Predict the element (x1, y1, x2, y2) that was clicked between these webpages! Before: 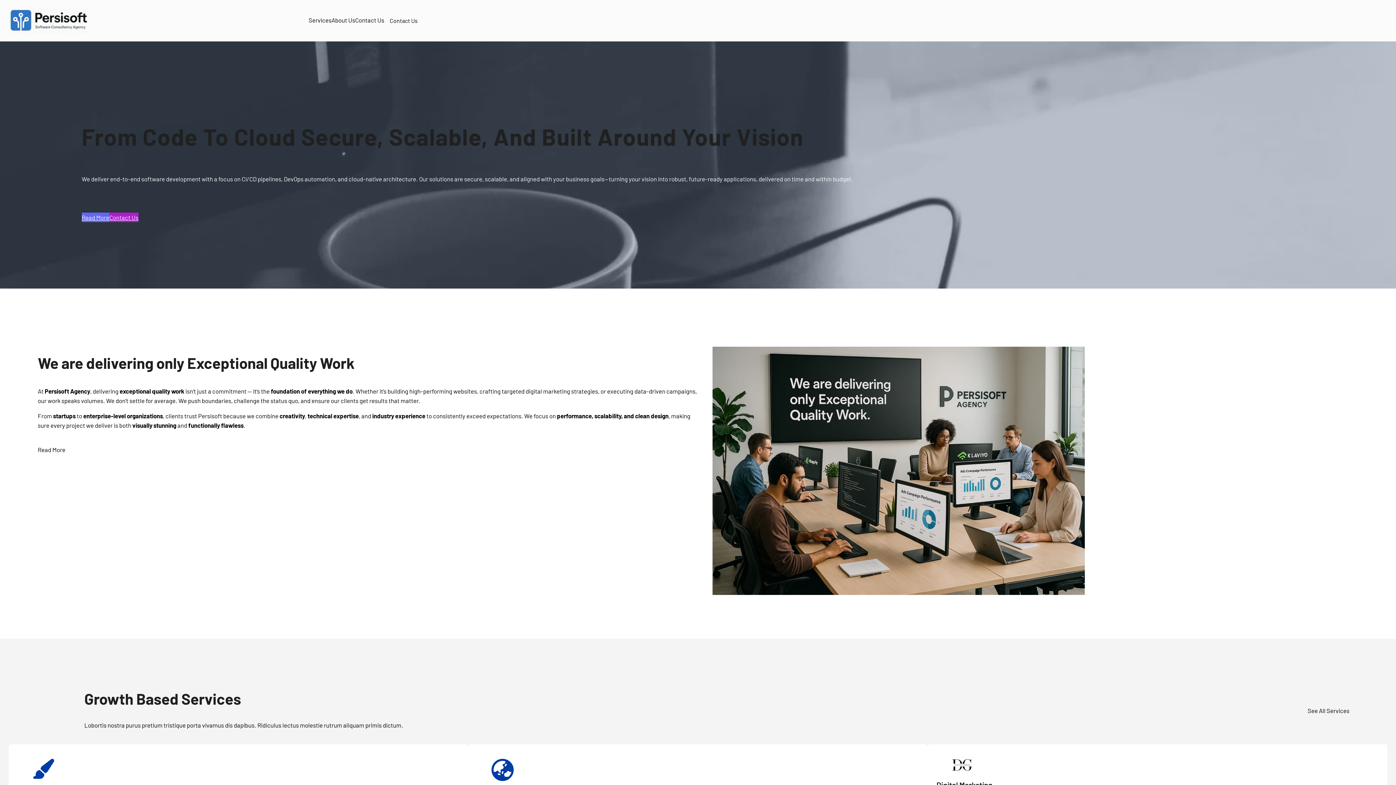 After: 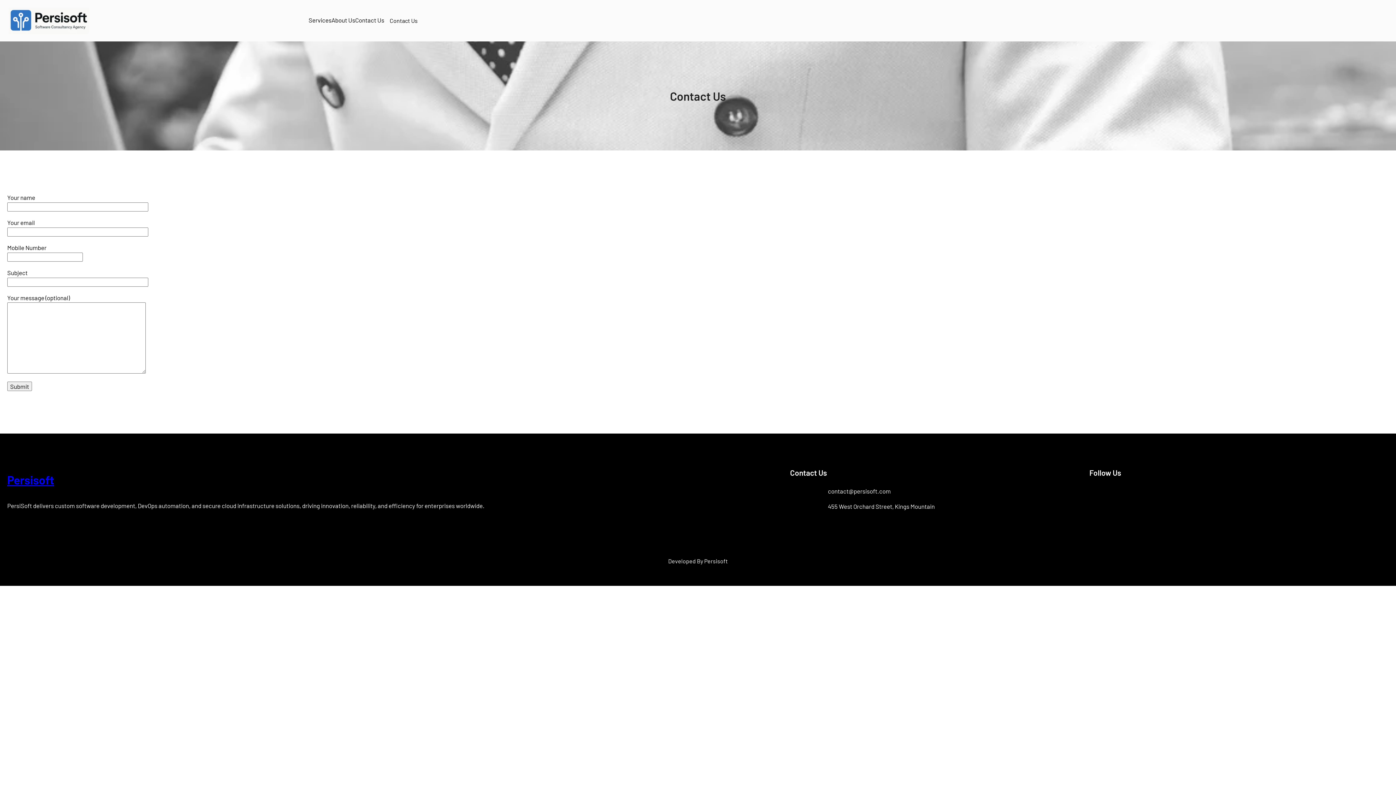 Action: bbox: (109, 212, 138, 222) label: Contact Us